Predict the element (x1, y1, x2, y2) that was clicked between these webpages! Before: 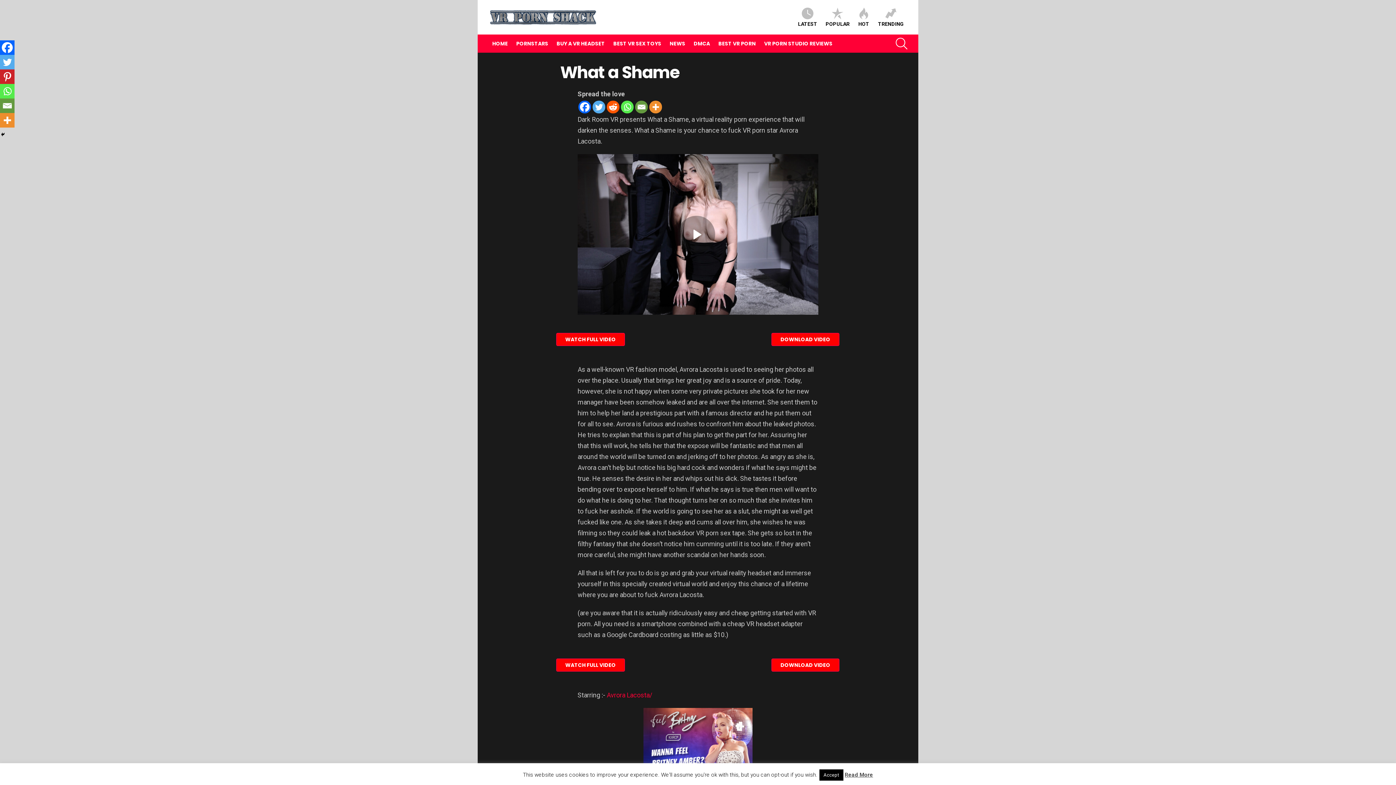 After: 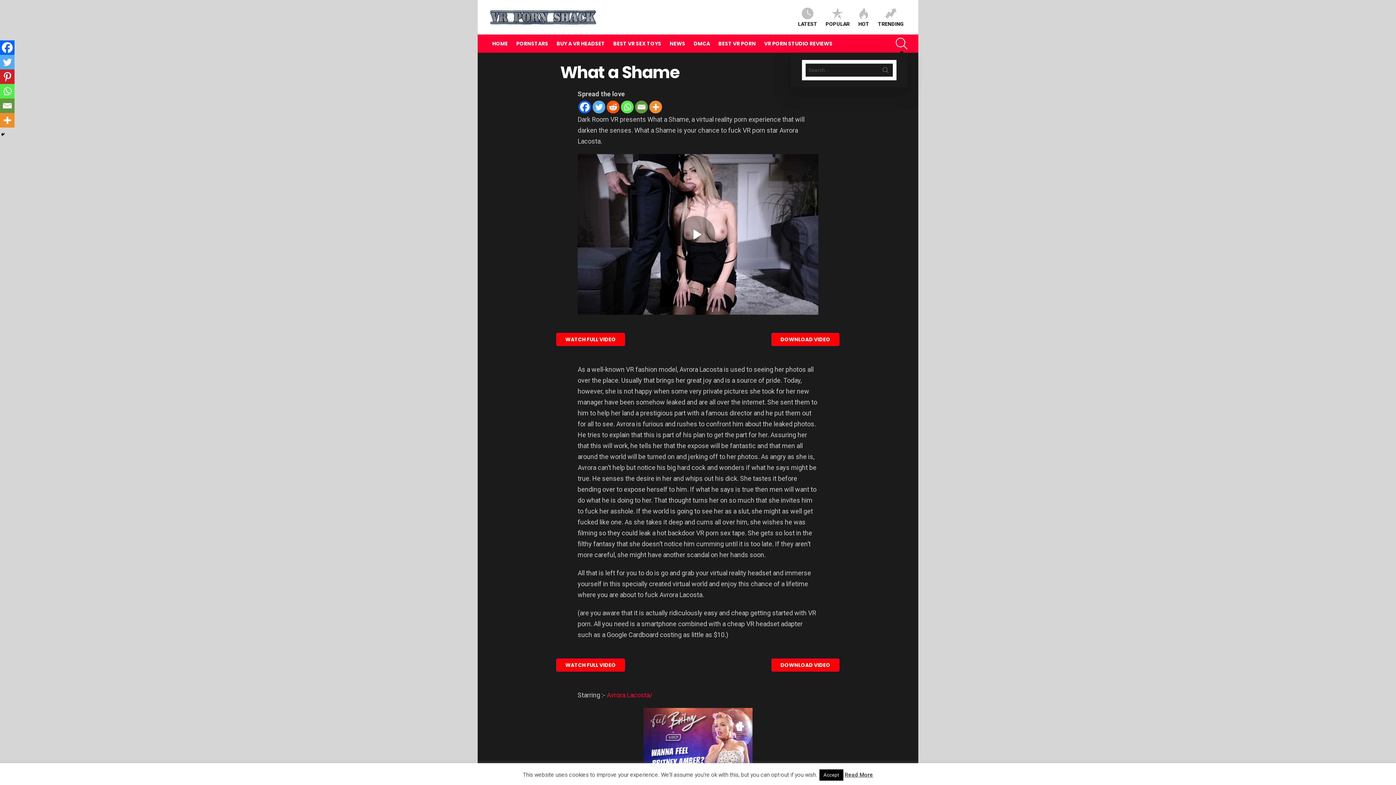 Action: bbox: (896, 34, 907, 52) label: SEARCH